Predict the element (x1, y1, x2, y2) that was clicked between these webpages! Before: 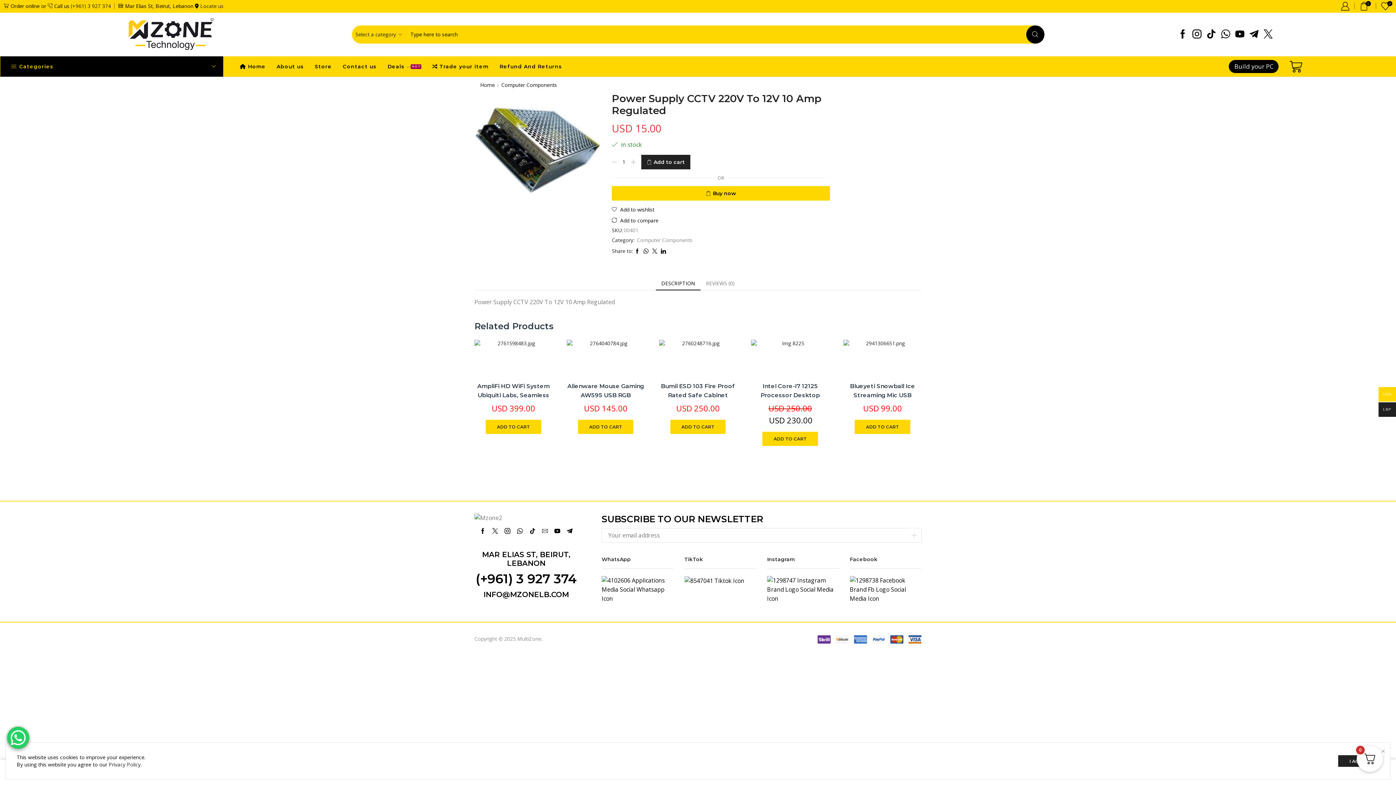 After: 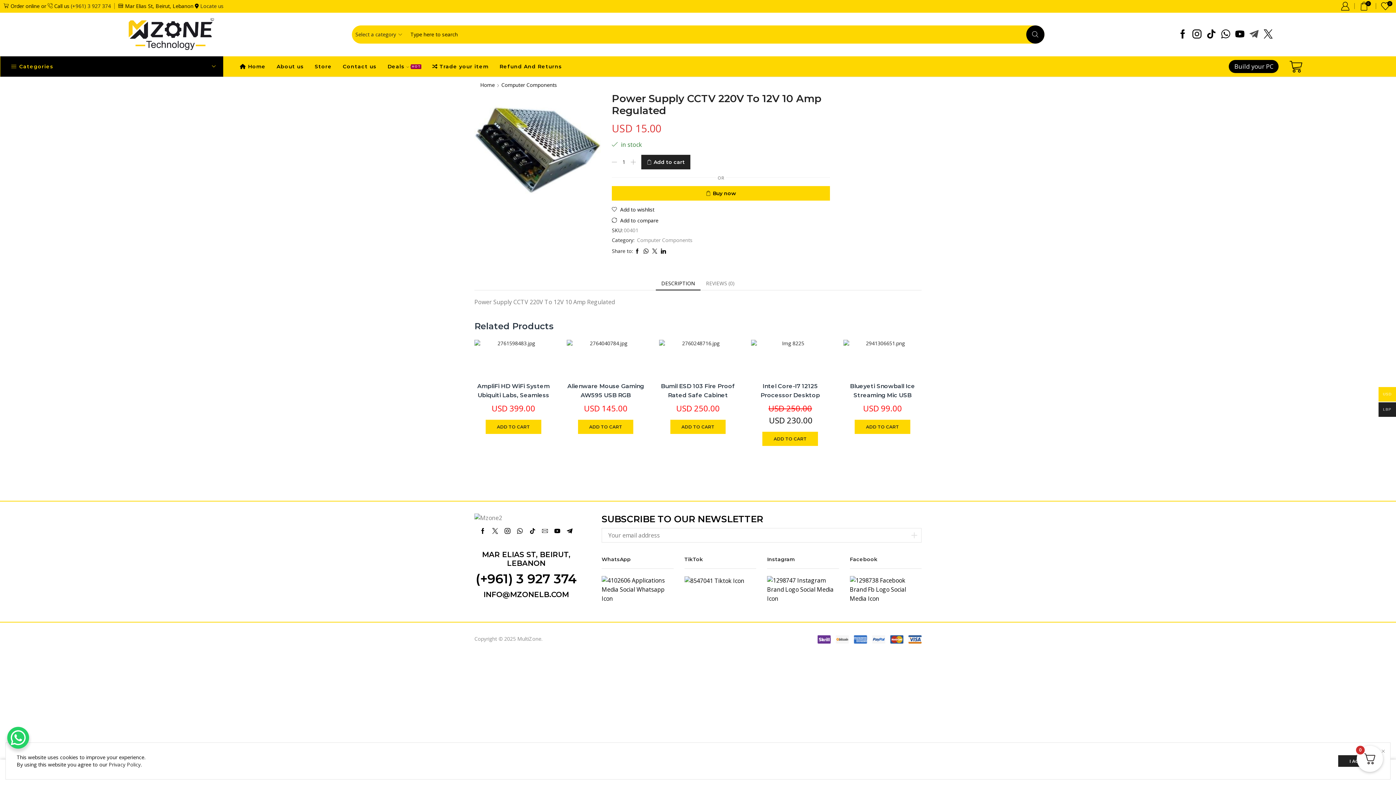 Action: bbox: (1249, 29, 1258, 39)